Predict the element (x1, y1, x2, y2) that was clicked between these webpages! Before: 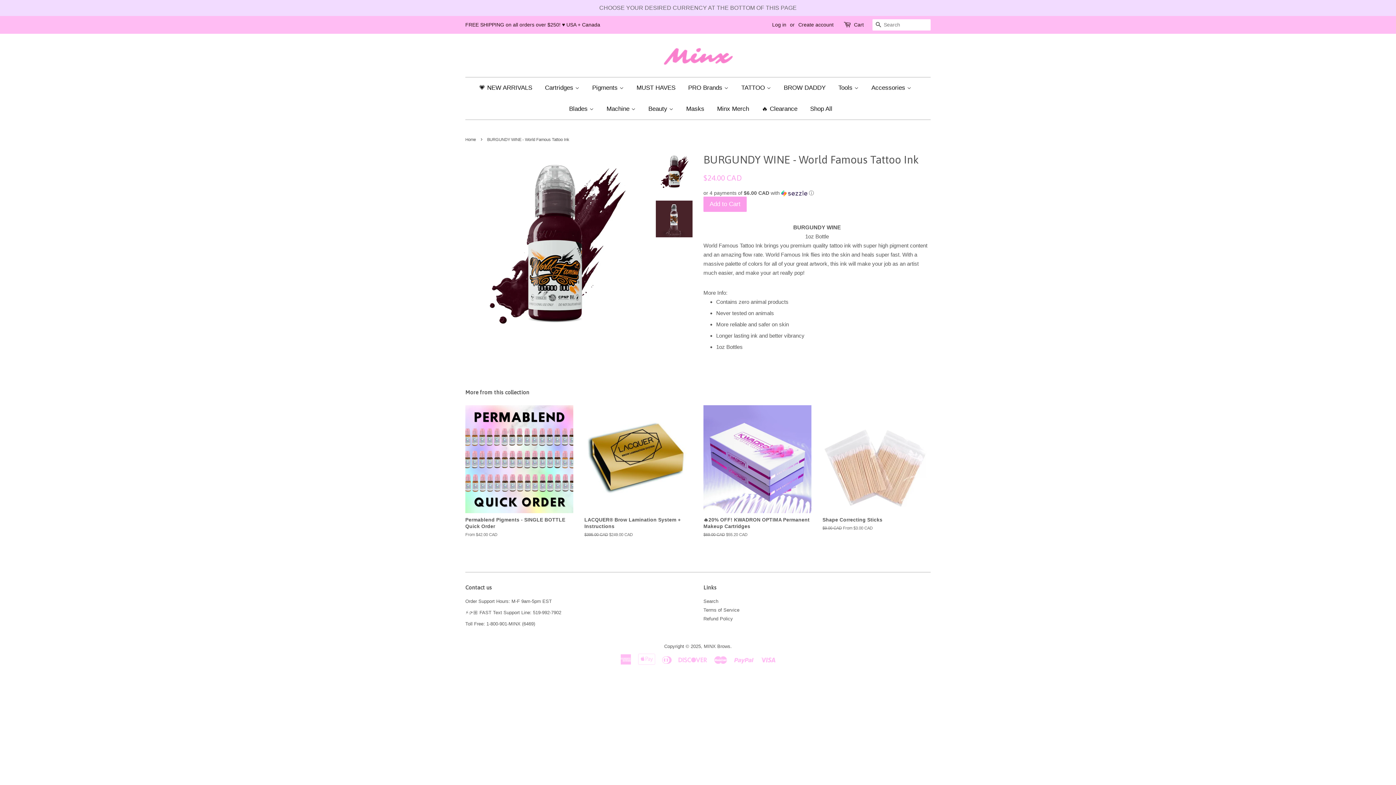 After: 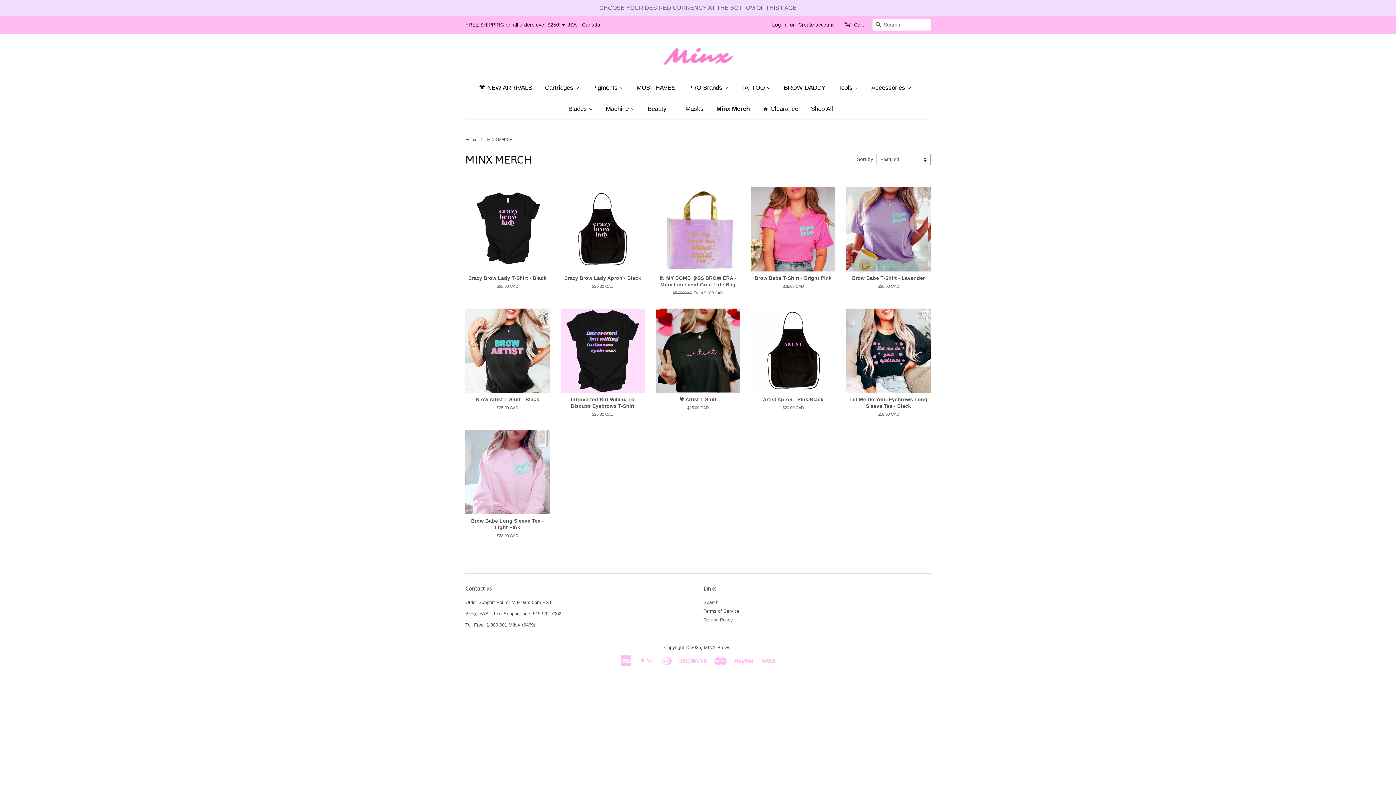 Action: label: Minx Merch bbox: (711, 98, 754, 119)